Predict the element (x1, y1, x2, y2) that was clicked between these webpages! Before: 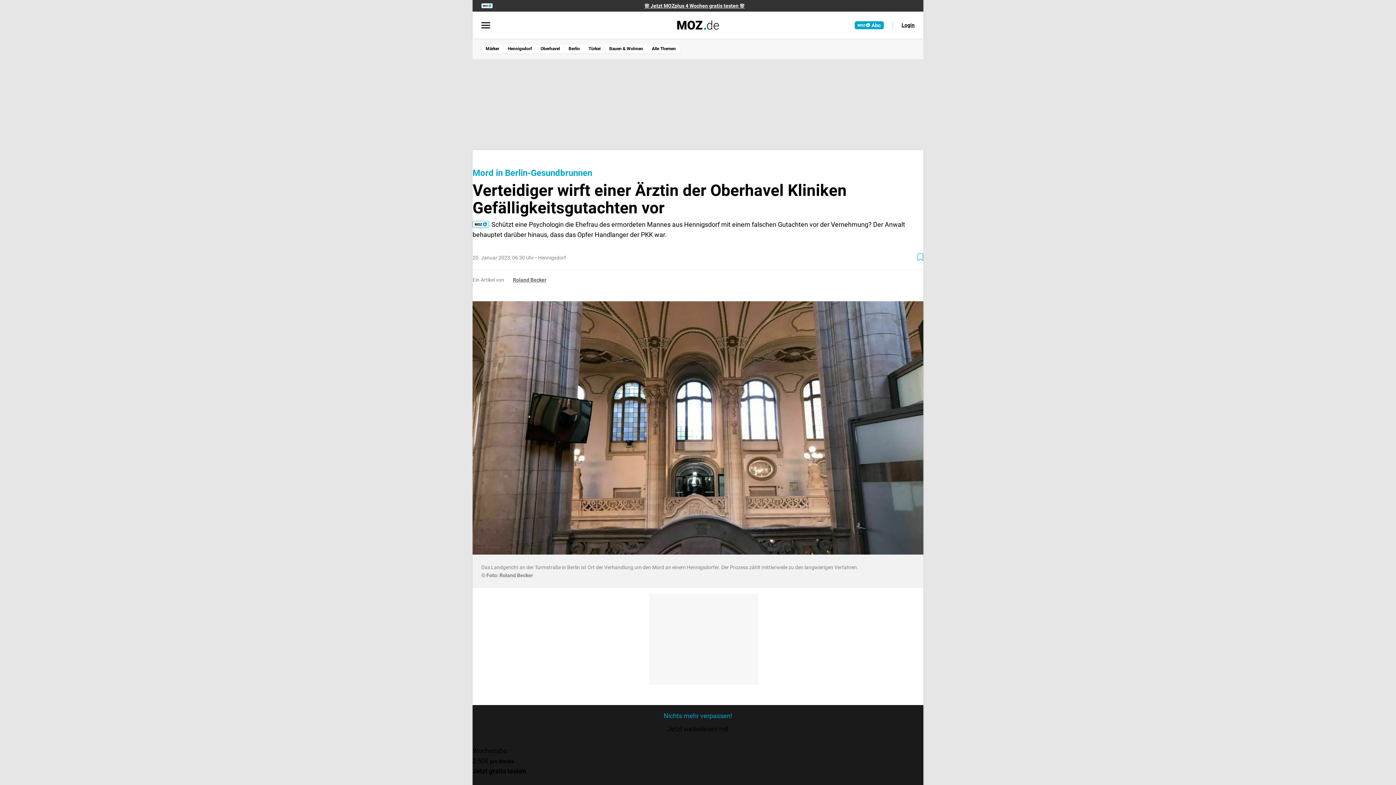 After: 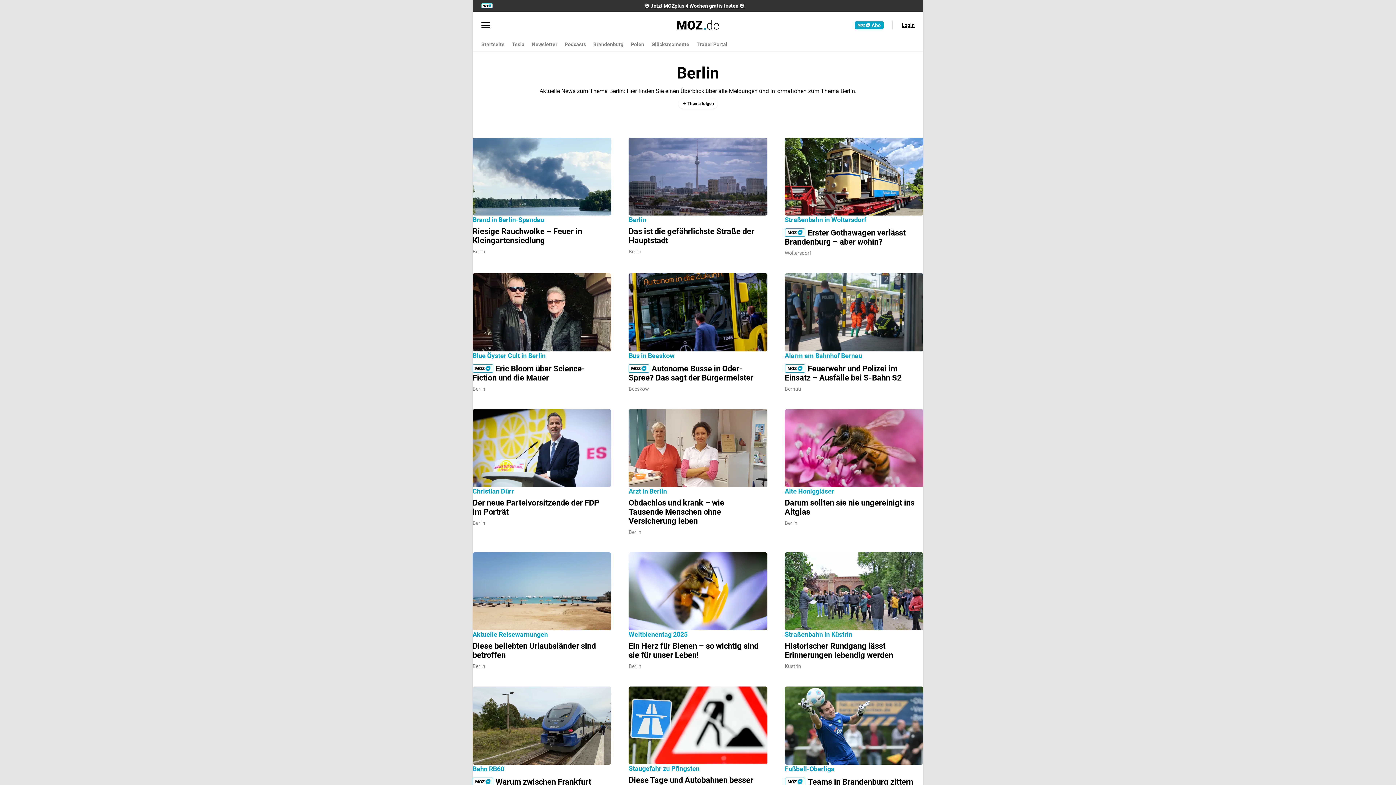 Action: label: Berlin bbox: (564, 44, 584, 53)